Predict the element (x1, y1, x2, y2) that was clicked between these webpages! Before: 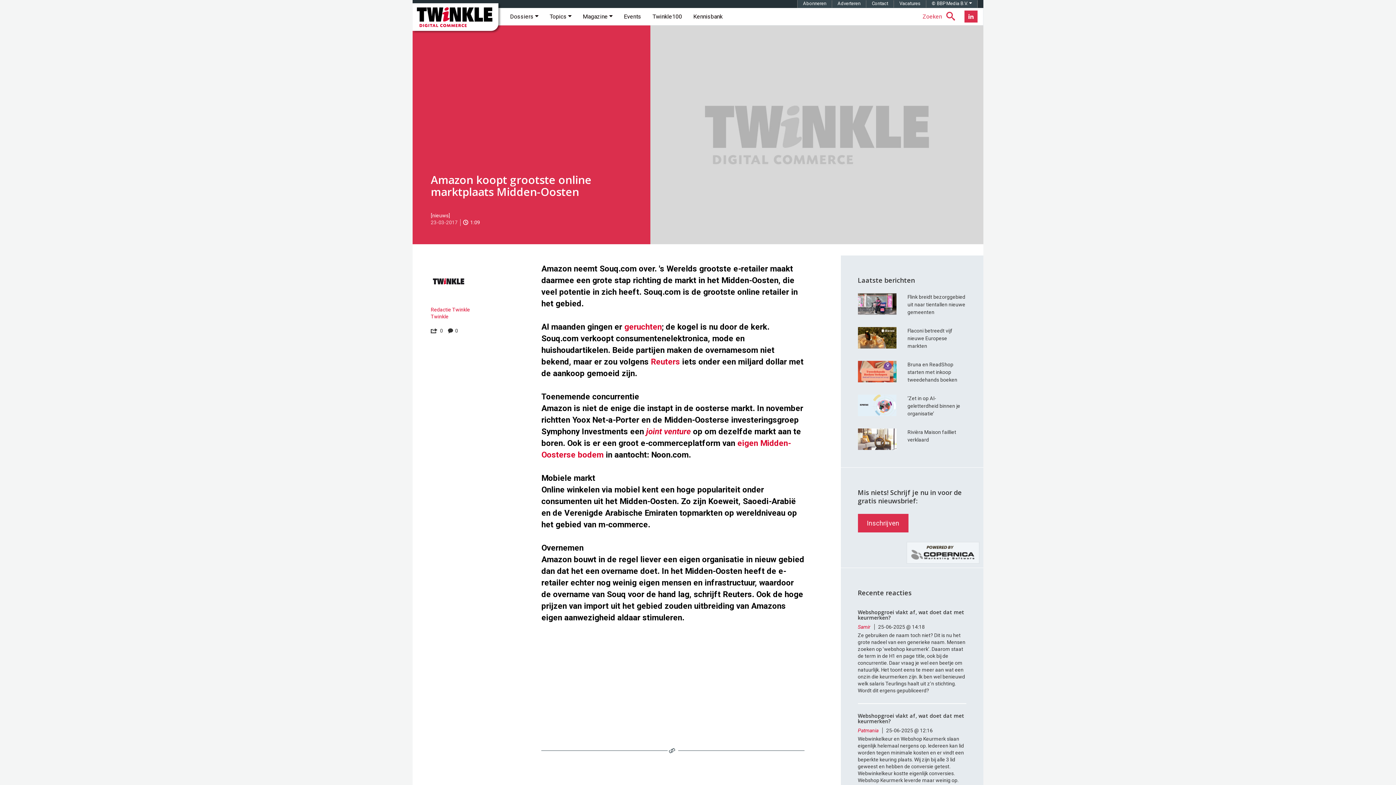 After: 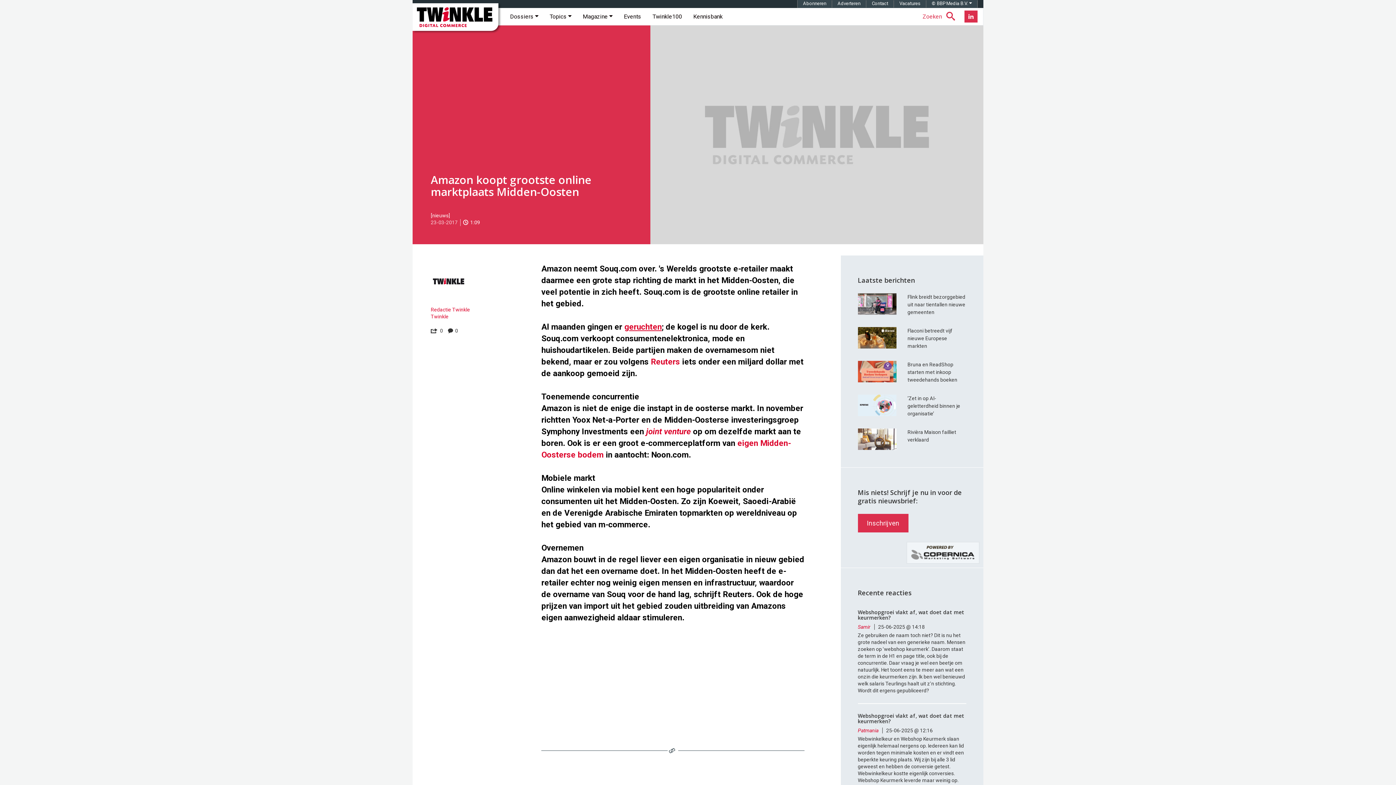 Action: label: geruchten bbox: (624, 322, 661, 331)